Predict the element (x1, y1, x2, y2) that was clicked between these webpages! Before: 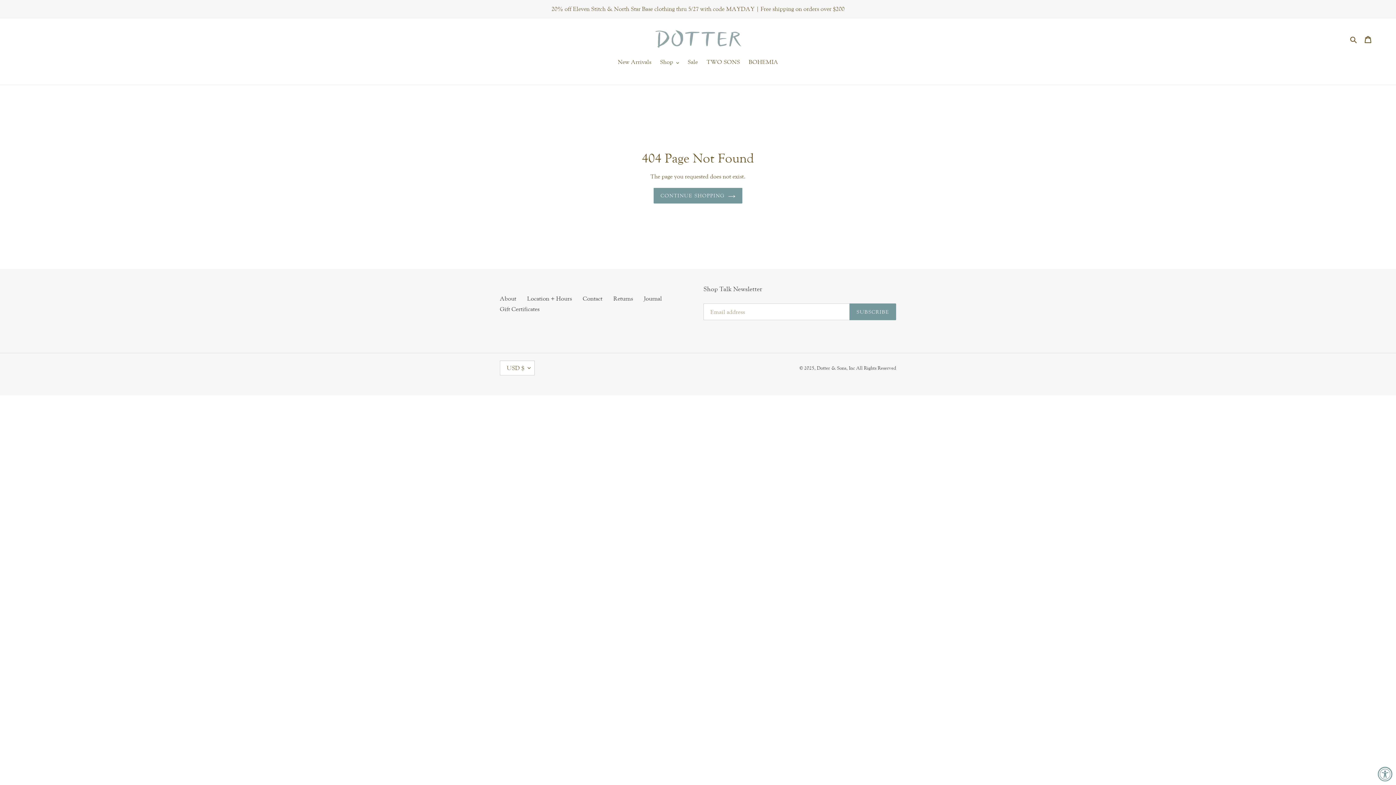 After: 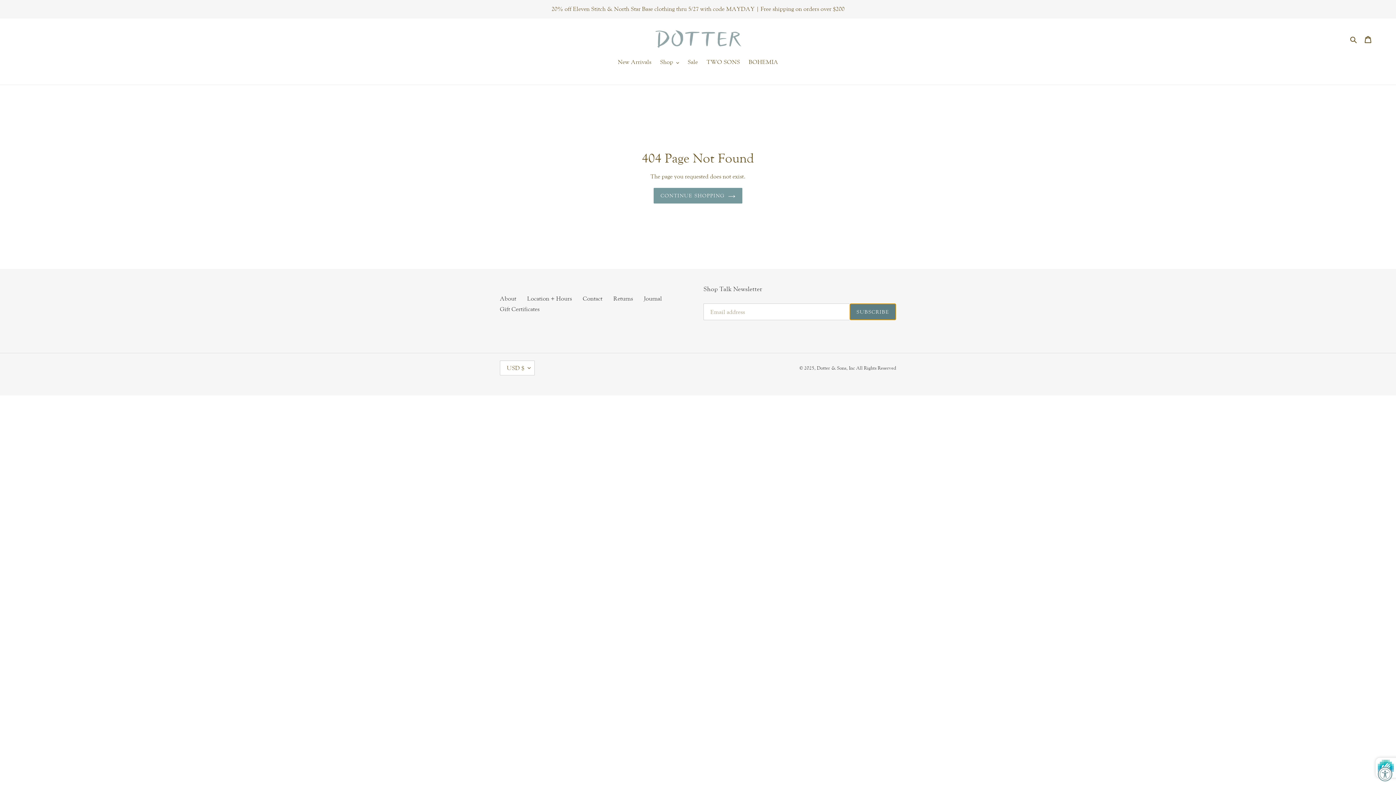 Action: bbox: (849, 303, 896, 320) label: SUBSCRIBE